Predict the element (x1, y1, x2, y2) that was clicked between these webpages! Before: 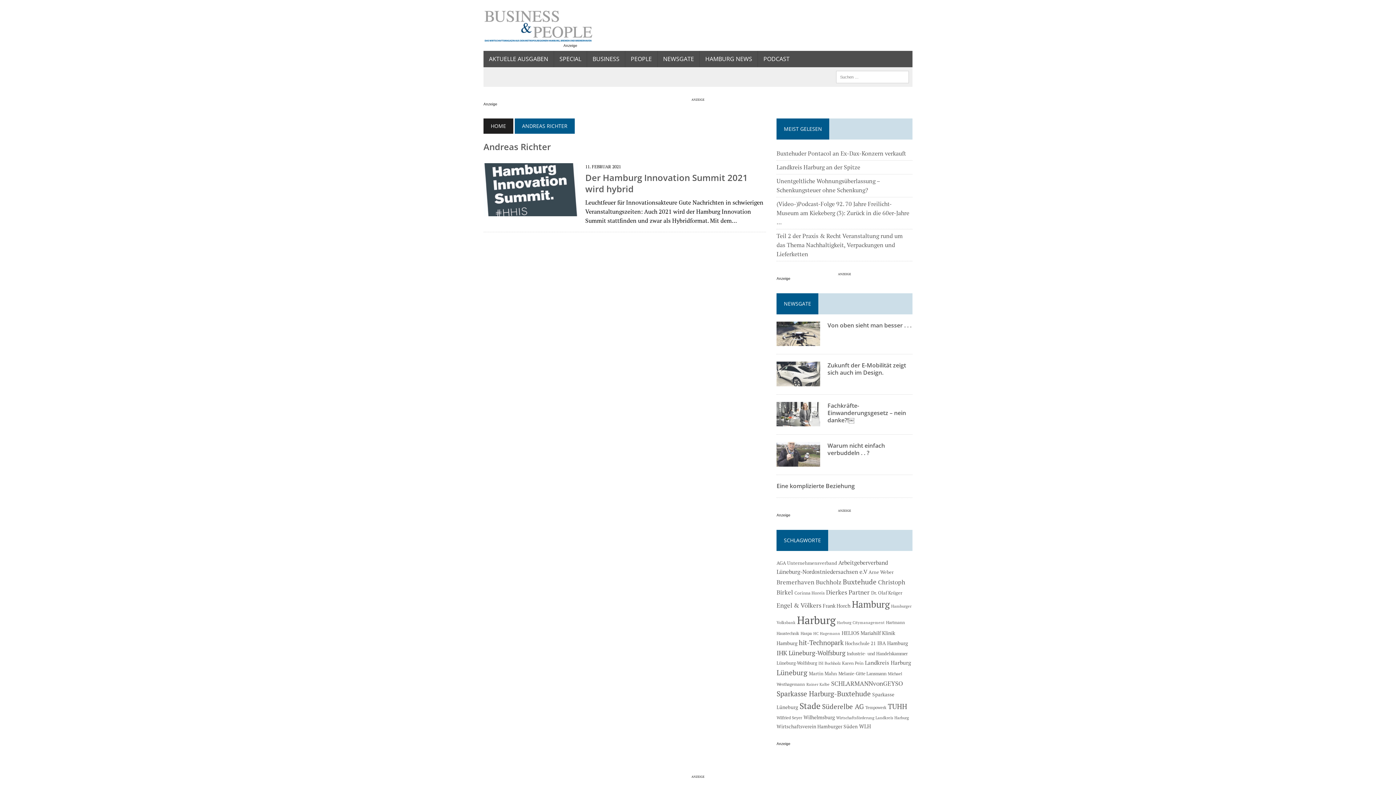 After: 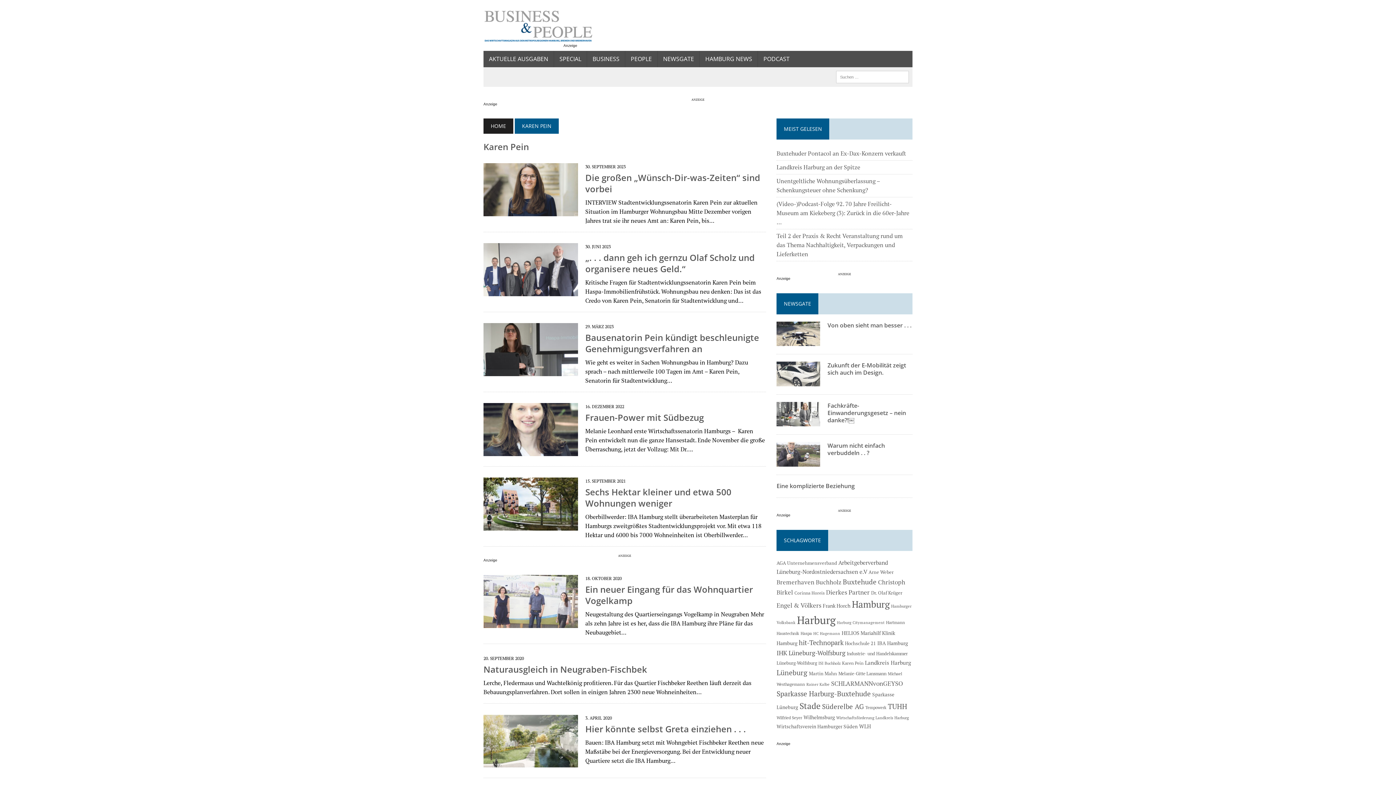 Action: bbox: (842, 660, 863, 666) label: Karen Pein (38 Einträge)